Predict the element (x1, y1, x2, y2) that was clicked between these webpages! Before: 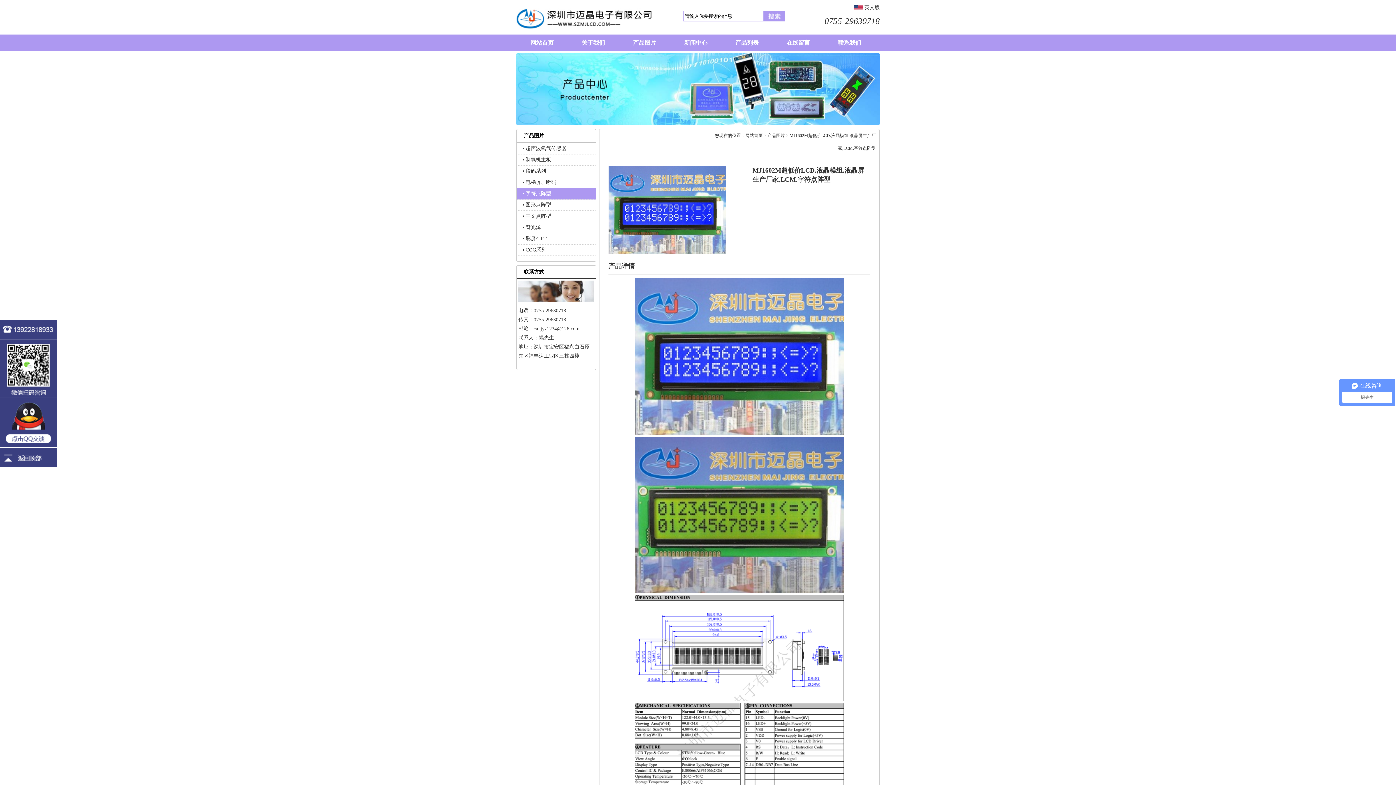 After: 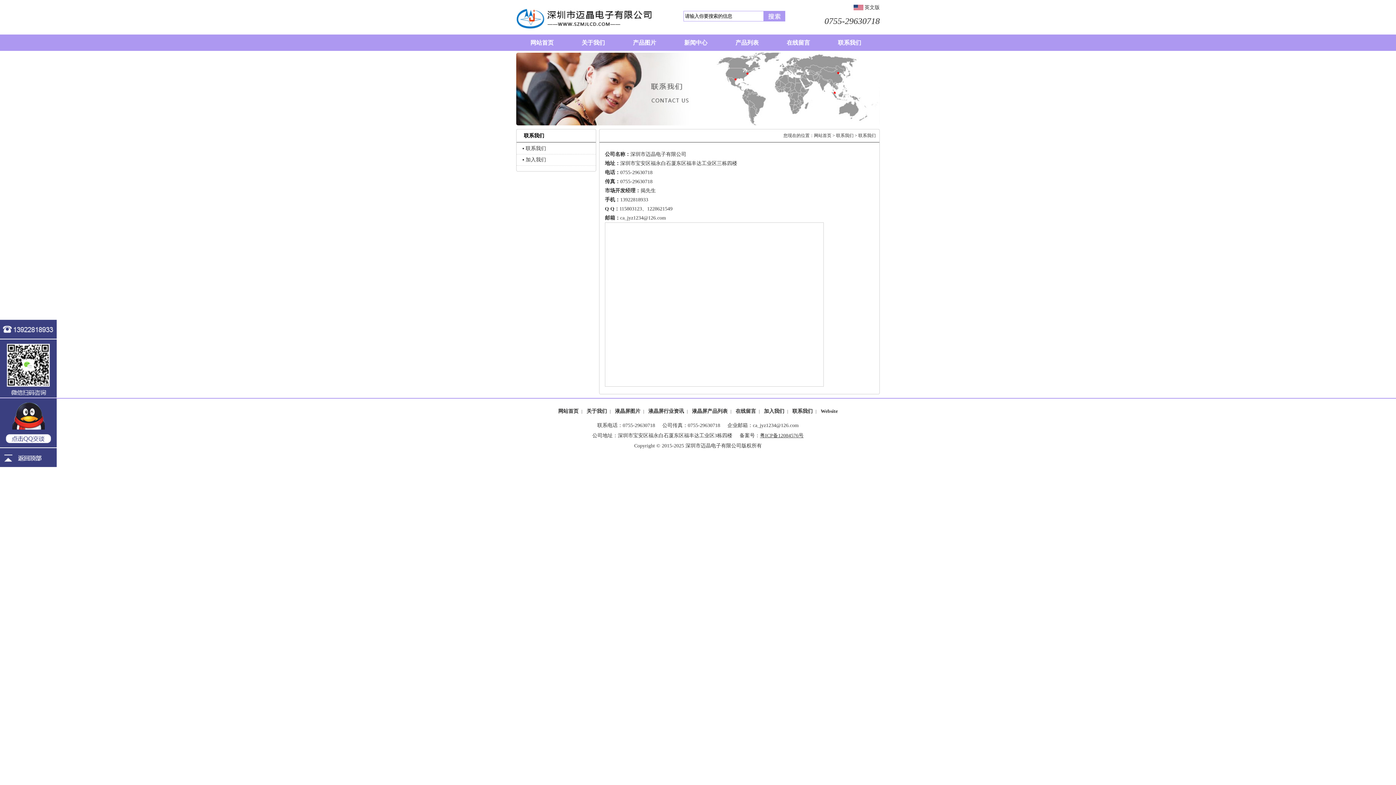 Action: label: 联系我们 bbox: (824, 34, 875, 50)